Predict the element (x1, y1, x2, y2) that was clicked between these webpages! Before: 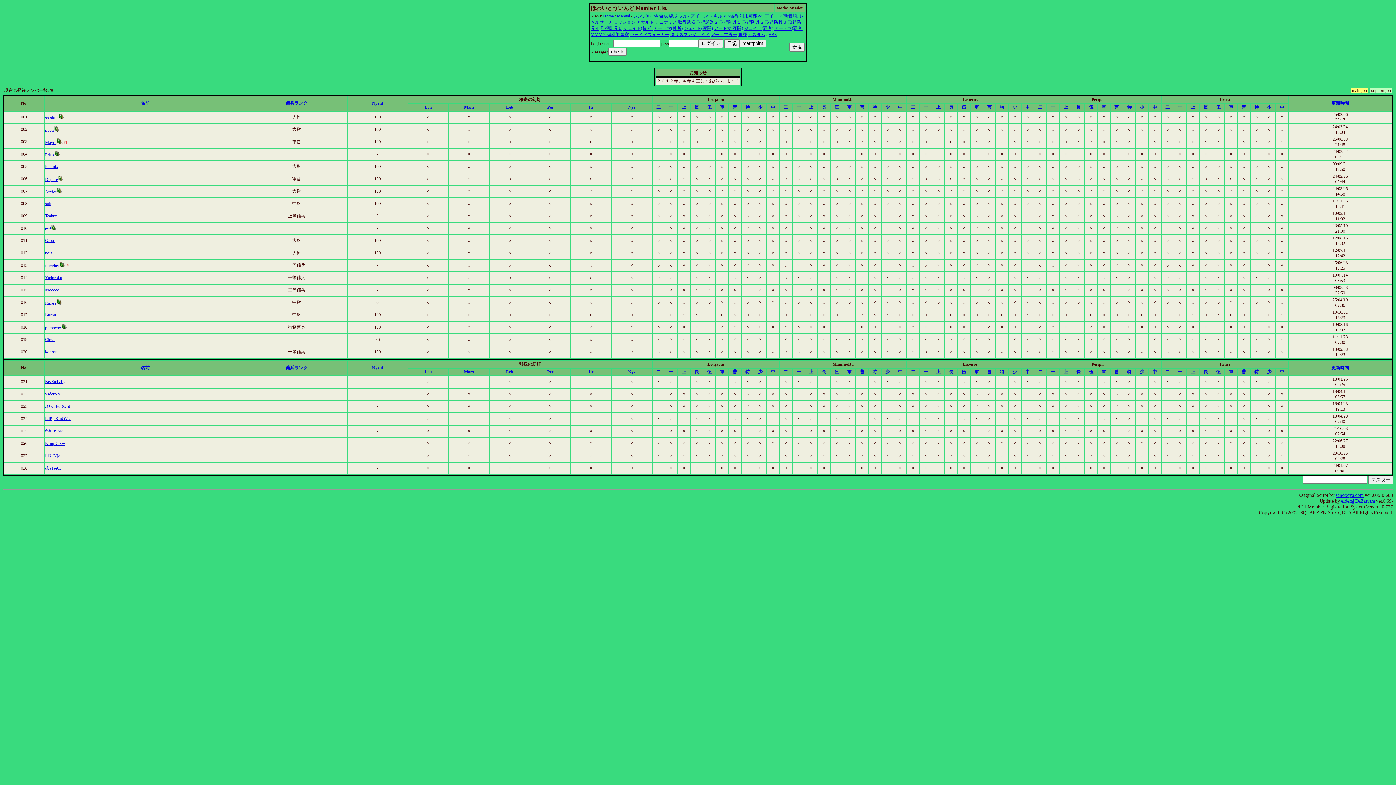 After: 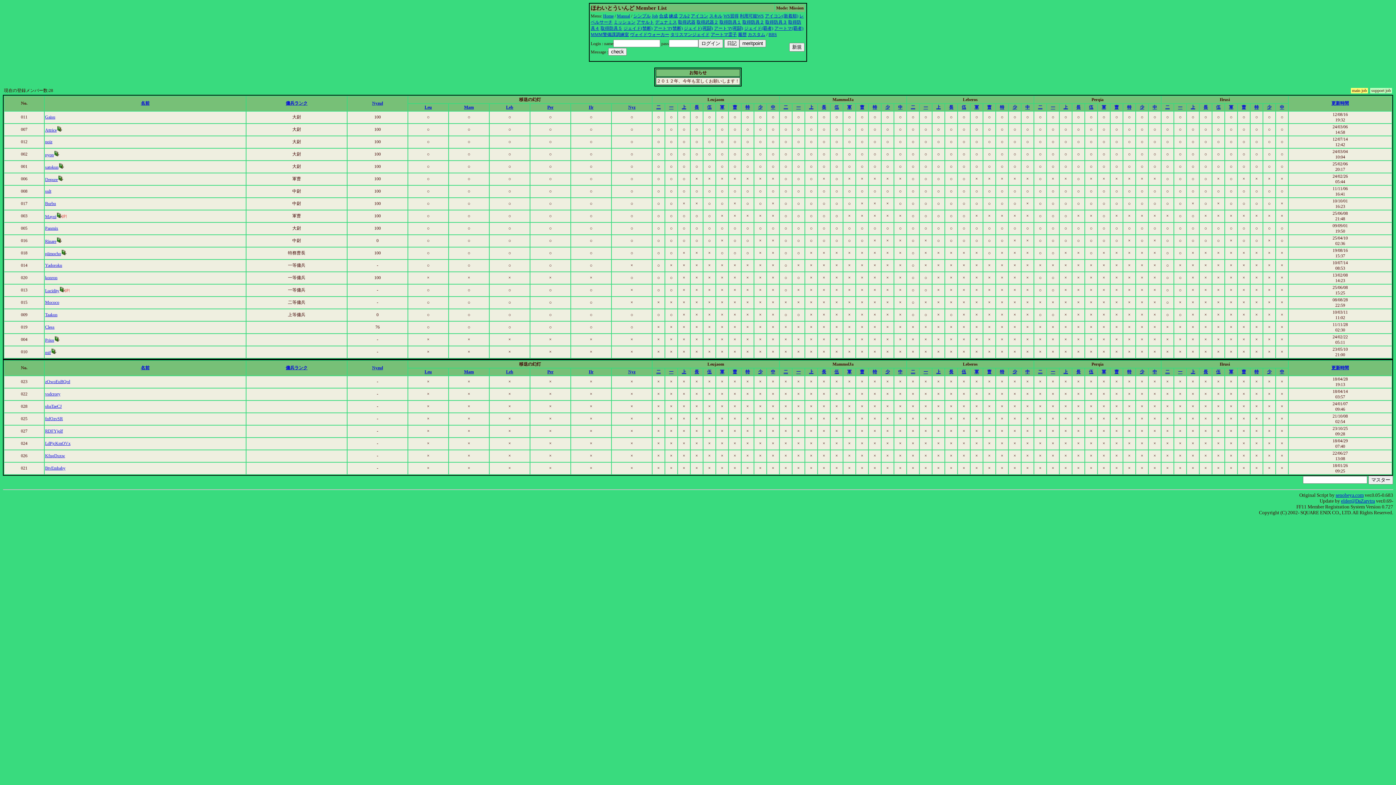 Action: bbox: (911, 369, 915, 374) label: 二